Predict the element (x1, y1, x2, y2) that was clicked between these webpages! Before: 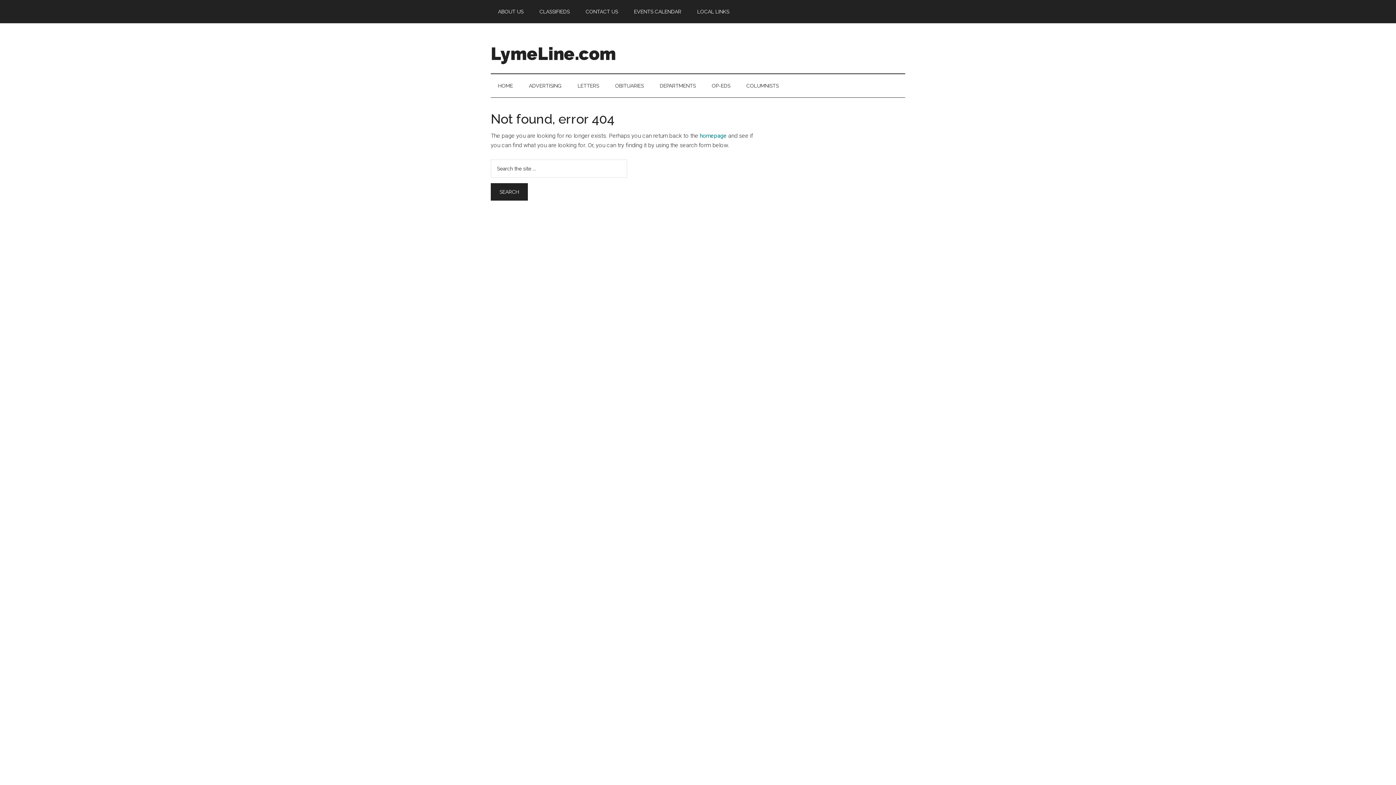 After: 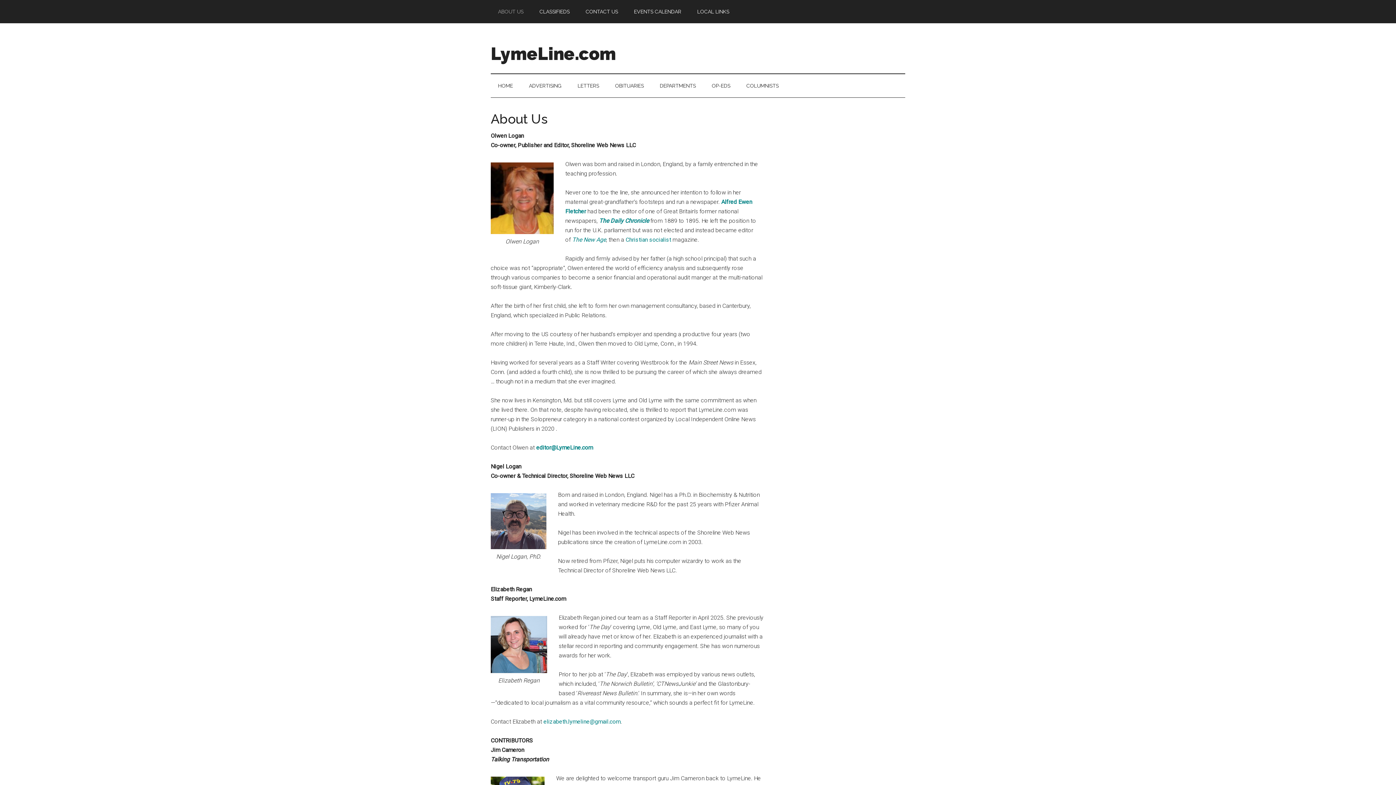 Action: label: ABOUT US bbox: (490, 0, 530, 23)